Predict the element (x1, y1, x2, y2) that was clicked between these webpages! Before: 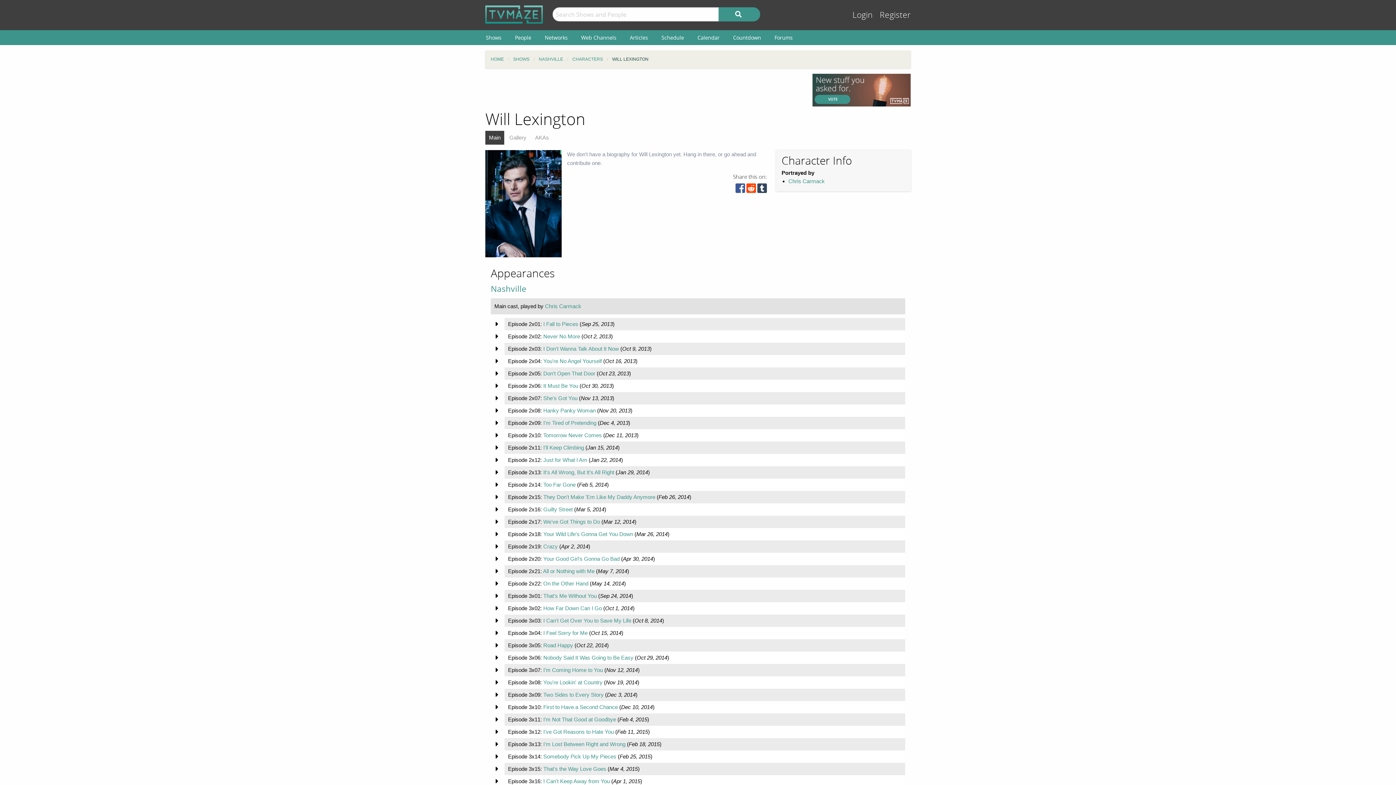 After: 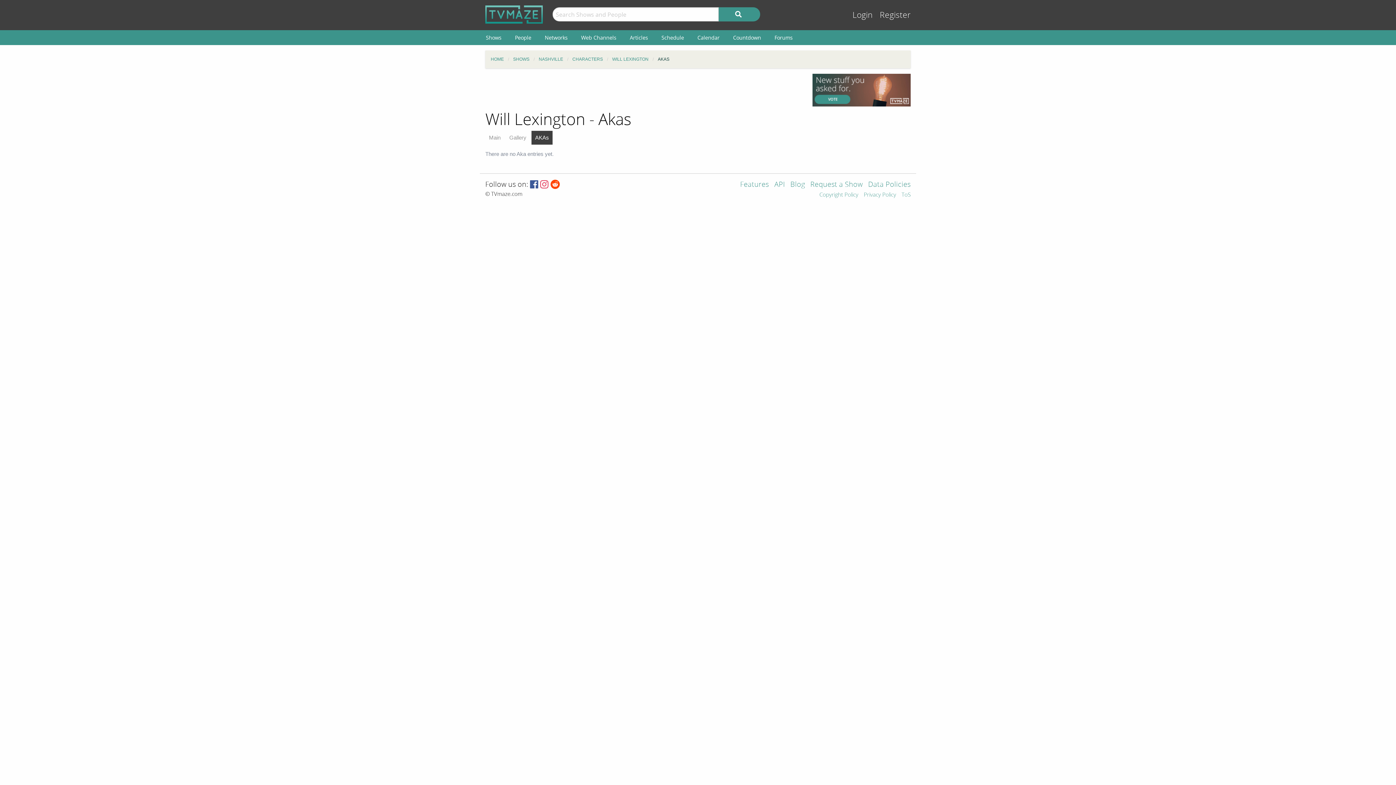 Action: label: AKAs bbox: (531, 130, 552, 144)